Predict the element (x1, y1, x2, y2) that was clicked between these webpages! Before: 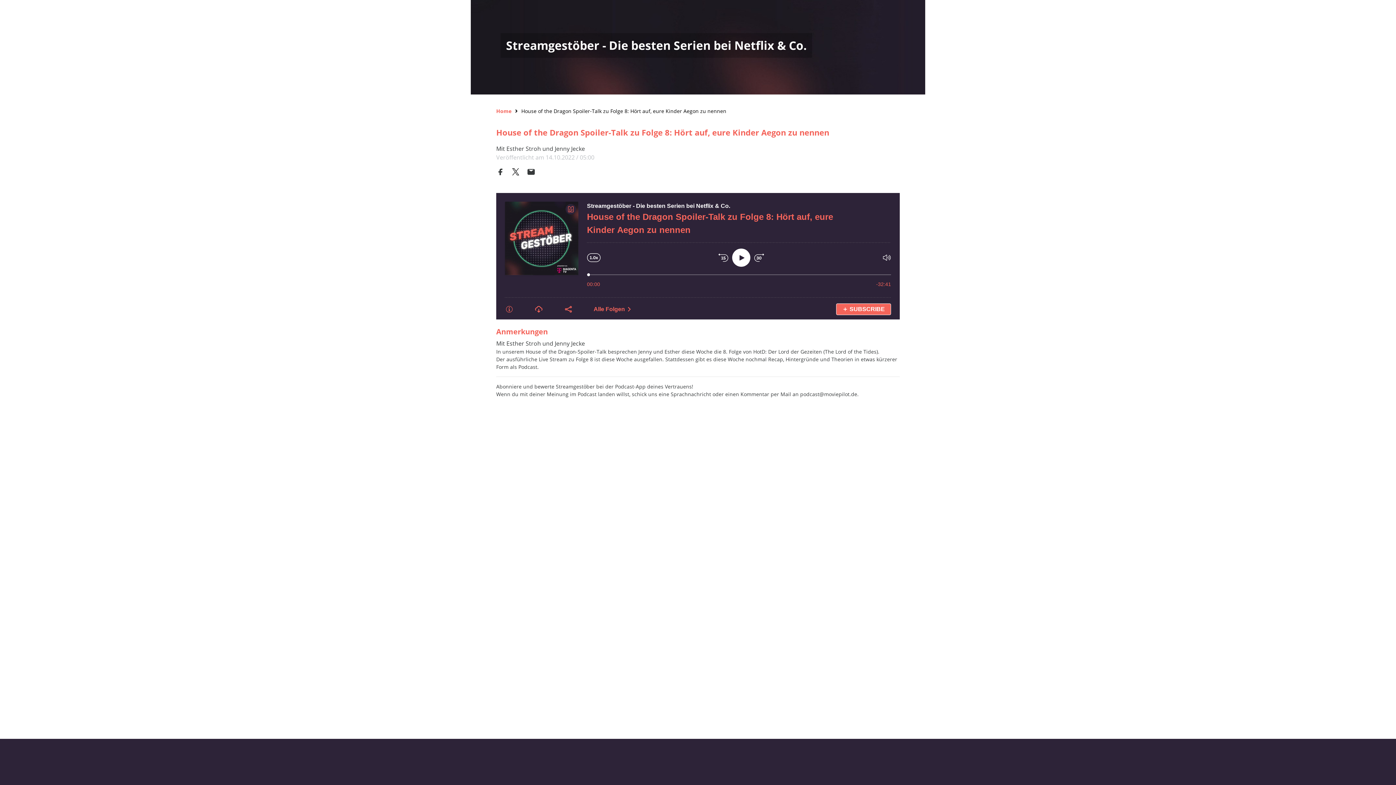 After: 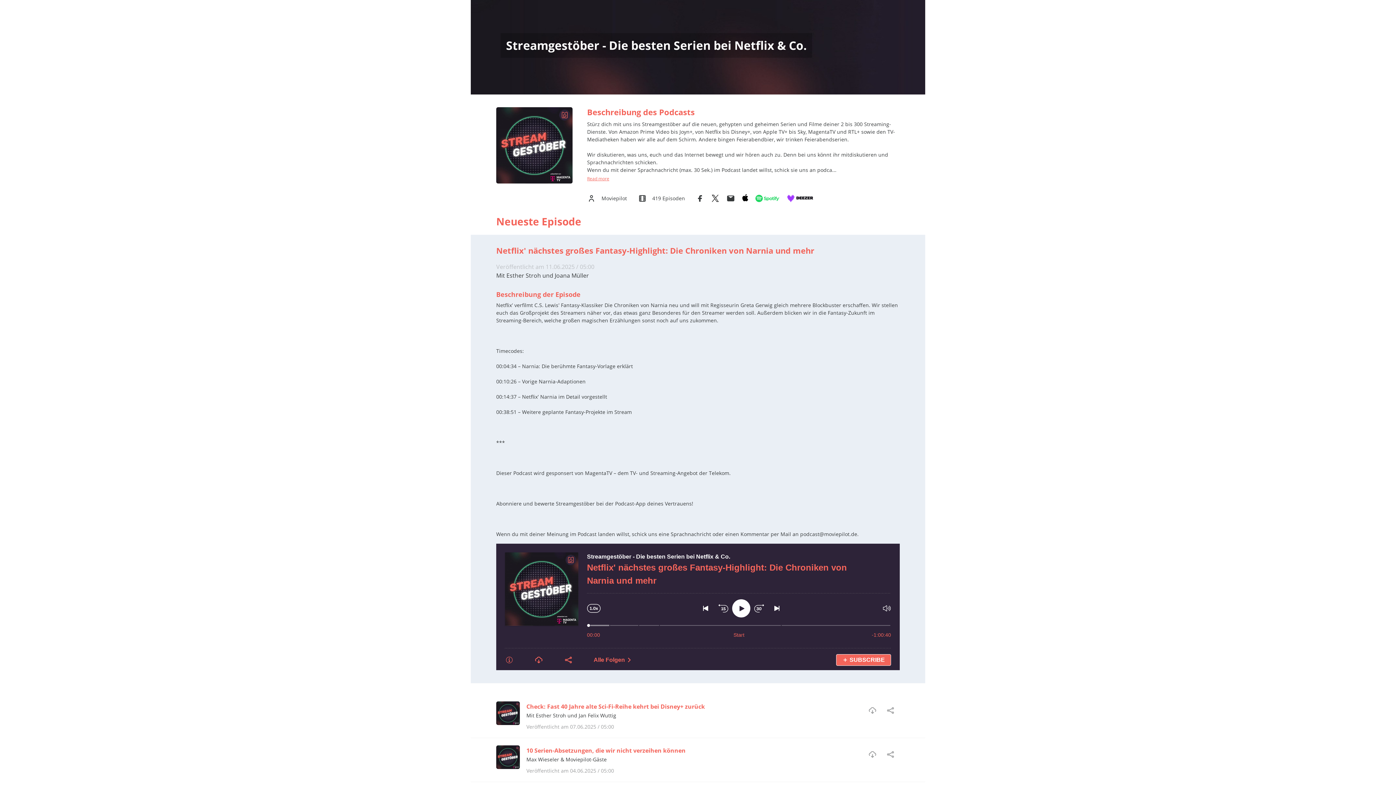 Action: bbox: (496, 107, 511, 114) label: Home